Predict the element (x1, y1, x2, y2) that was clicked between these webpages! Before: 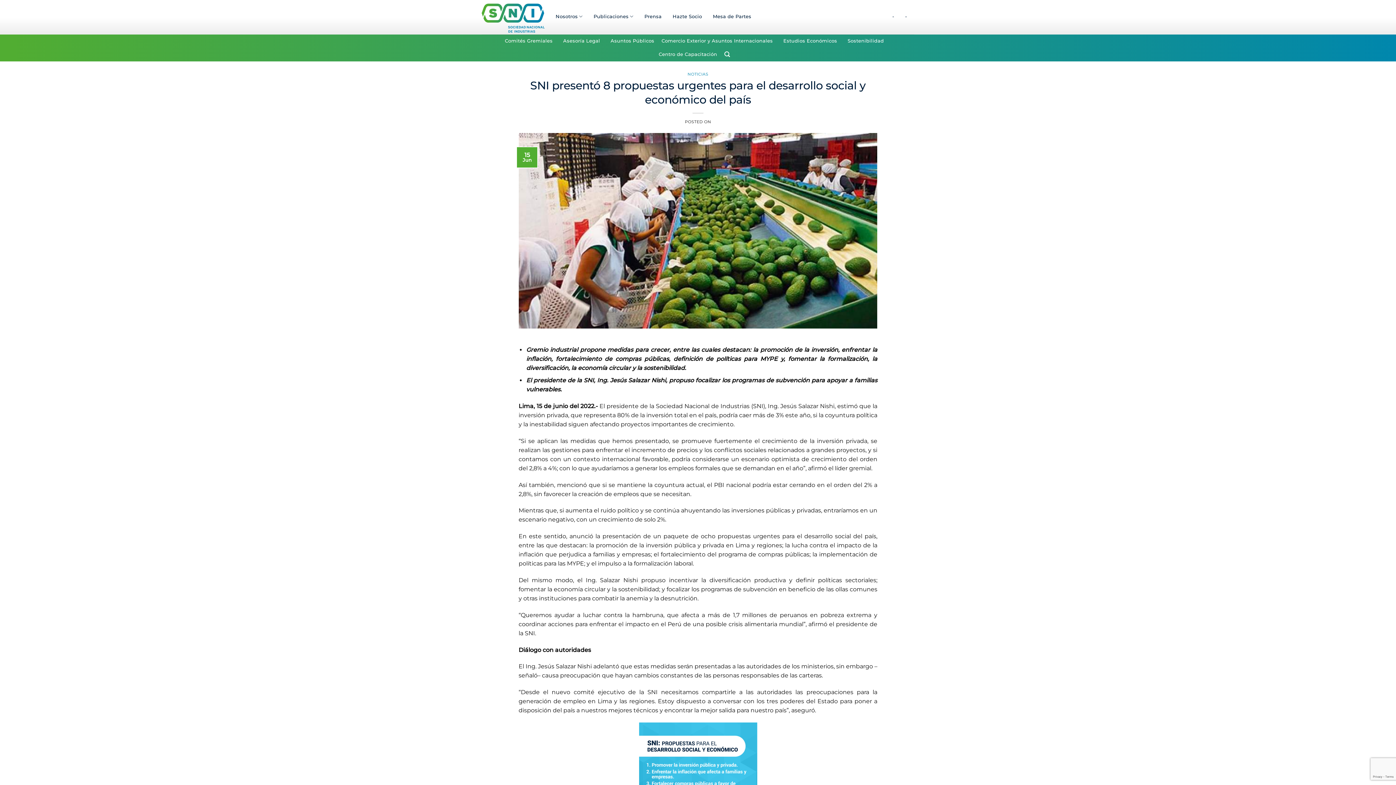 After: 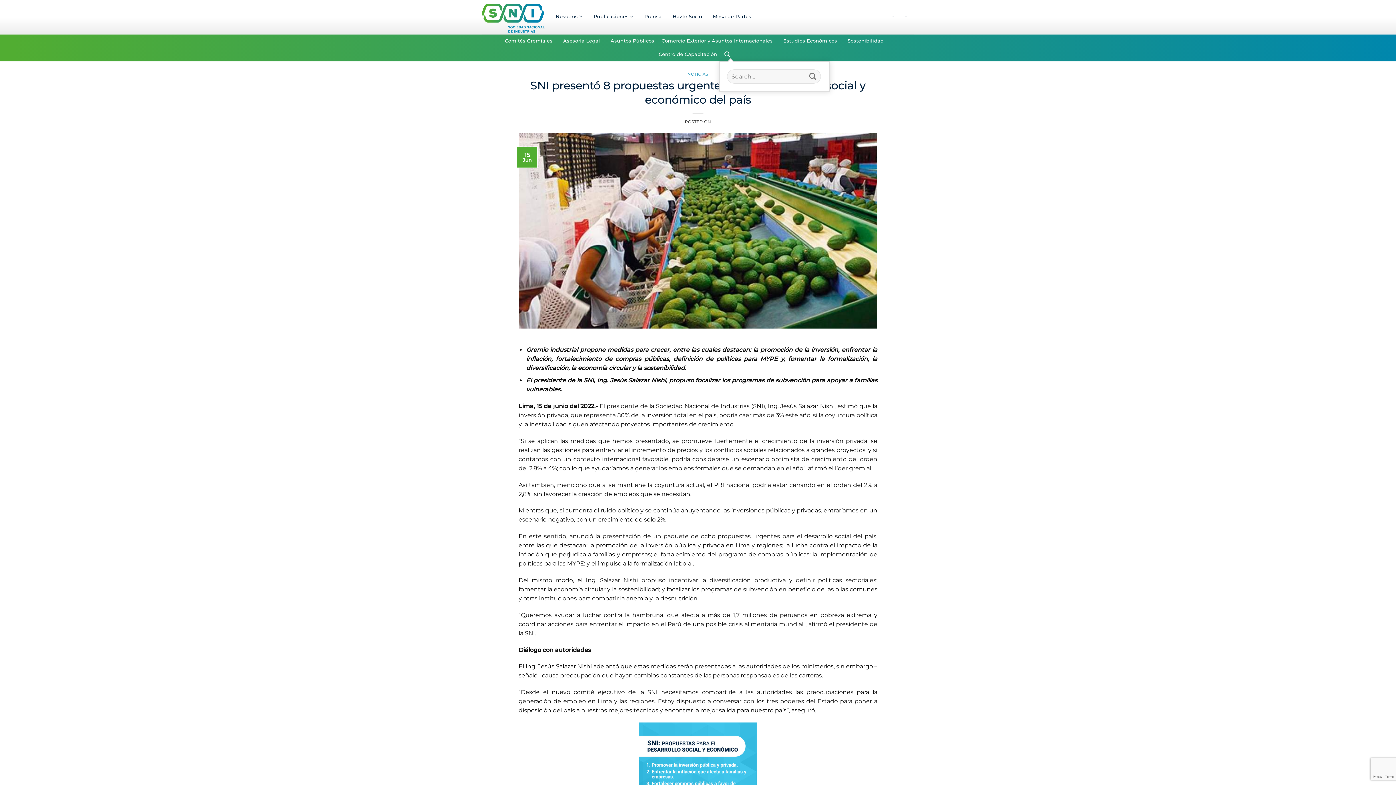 Action: bbox: (724, 47, 730, 61) label: Search